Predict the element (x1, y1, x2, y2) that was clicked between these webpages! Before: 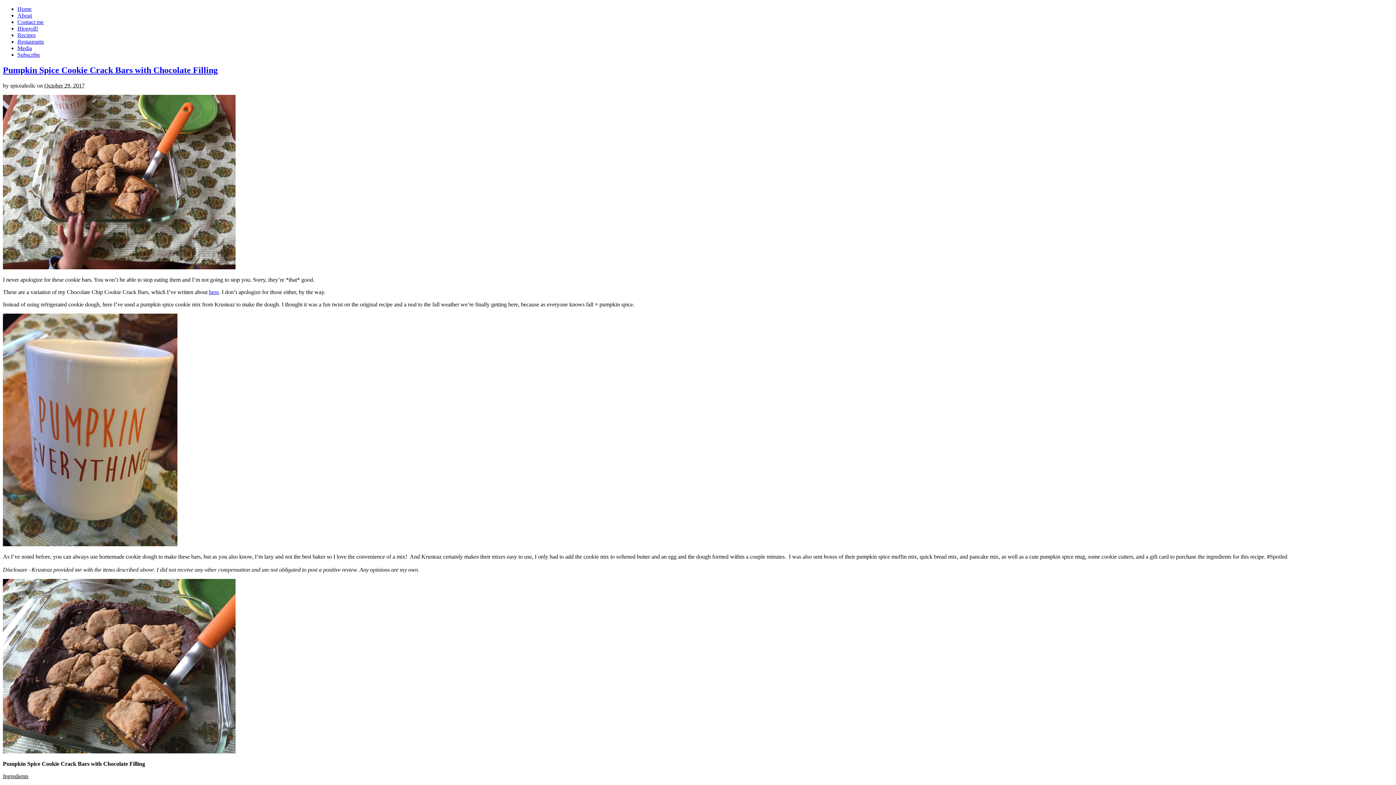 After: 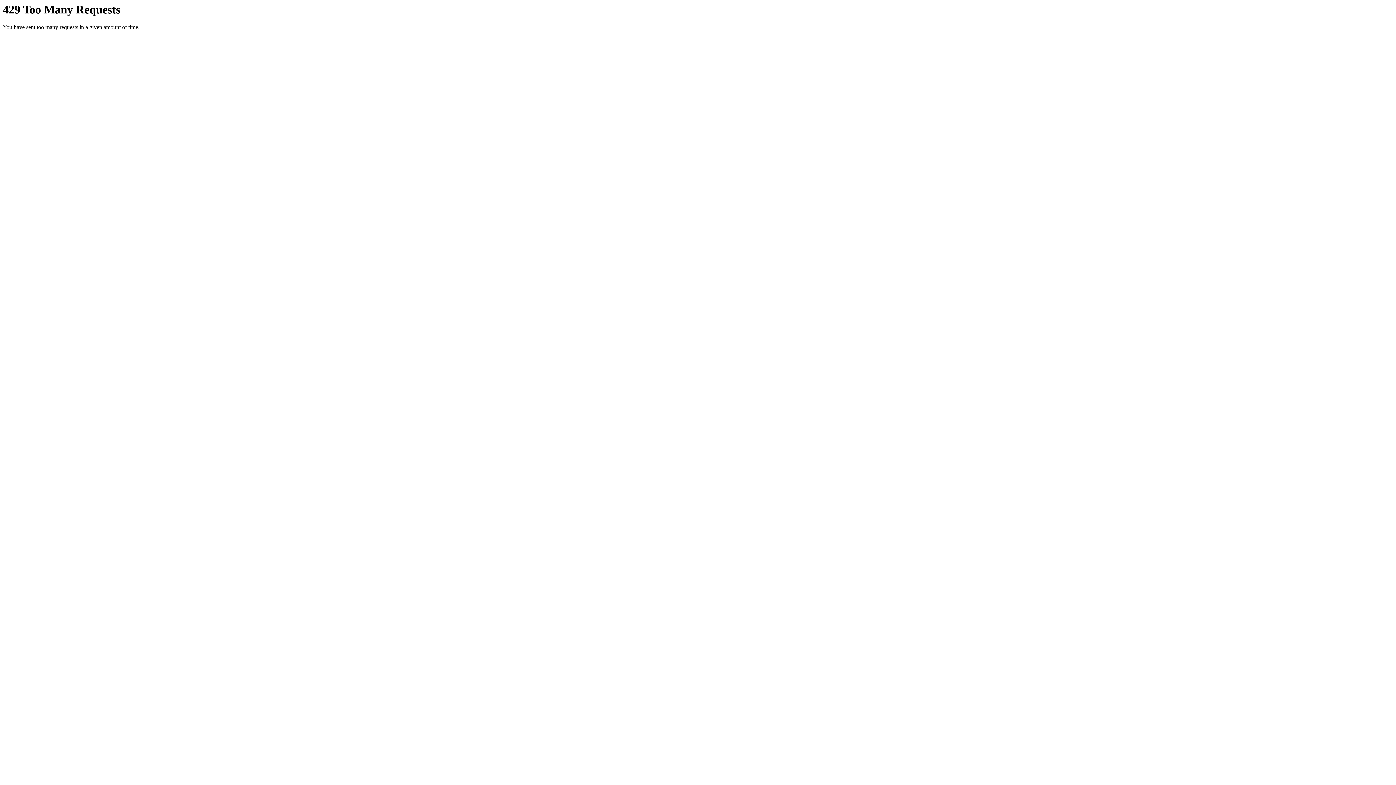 Action: bbox: (2, 541, 177, 547)